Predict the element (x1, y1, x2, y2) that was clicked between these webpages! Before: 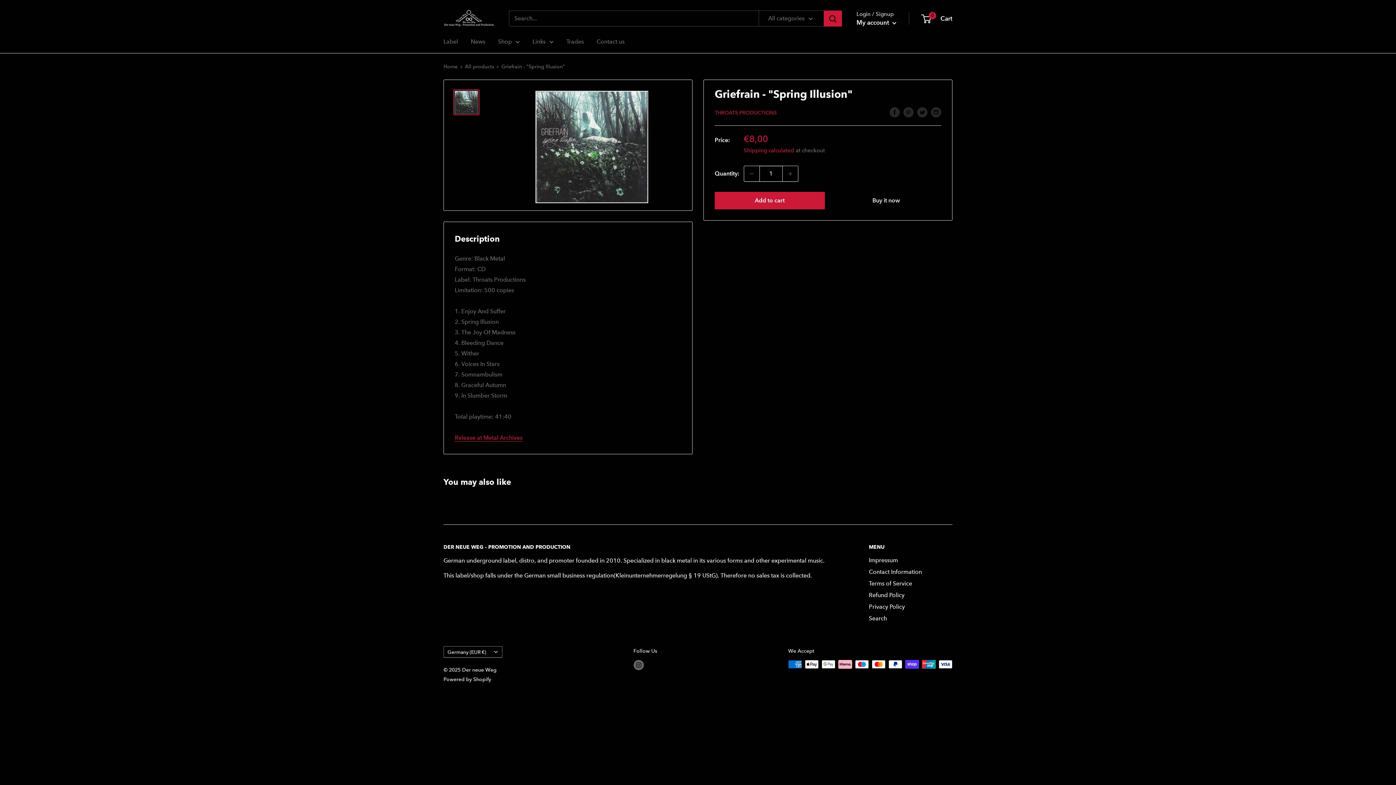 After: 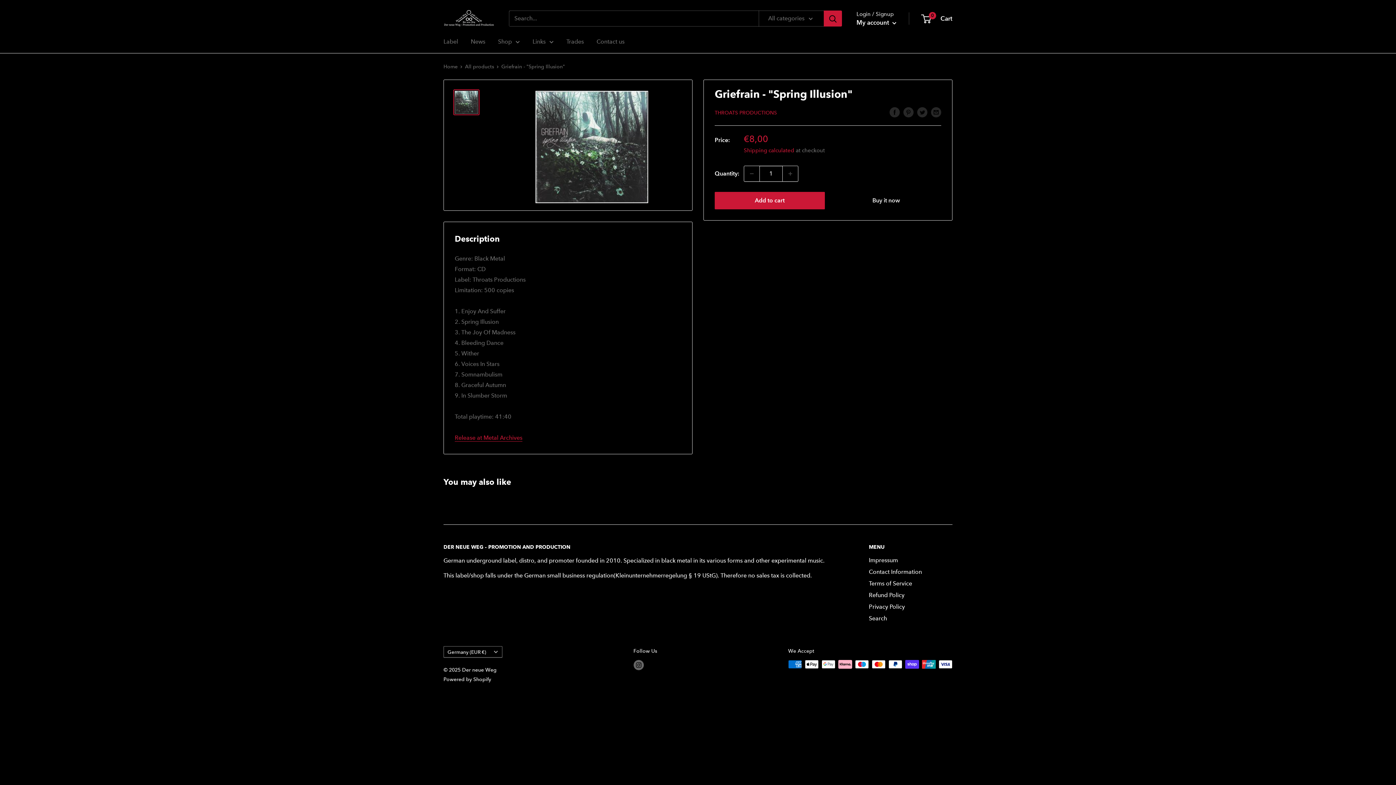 Action: bbox: (453, 89, 479, 115)